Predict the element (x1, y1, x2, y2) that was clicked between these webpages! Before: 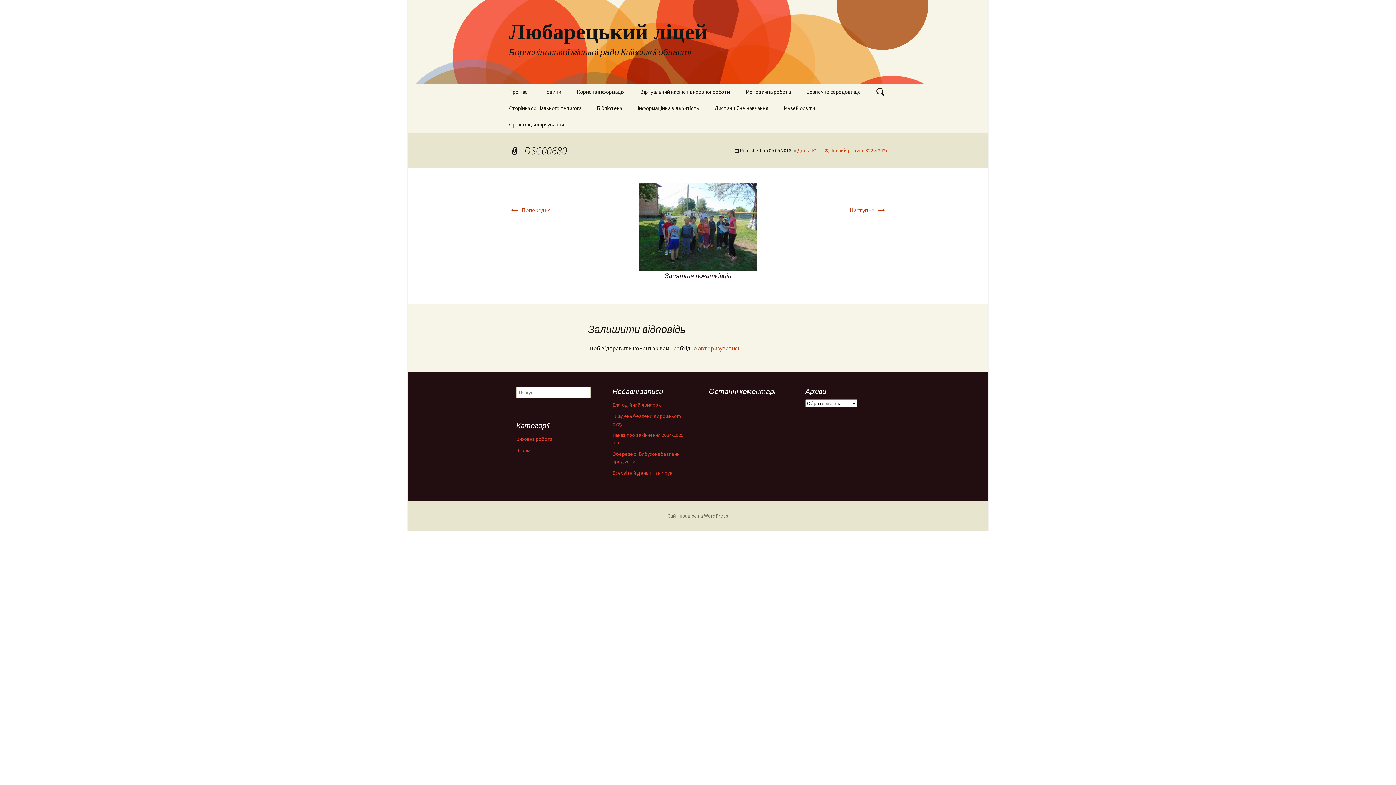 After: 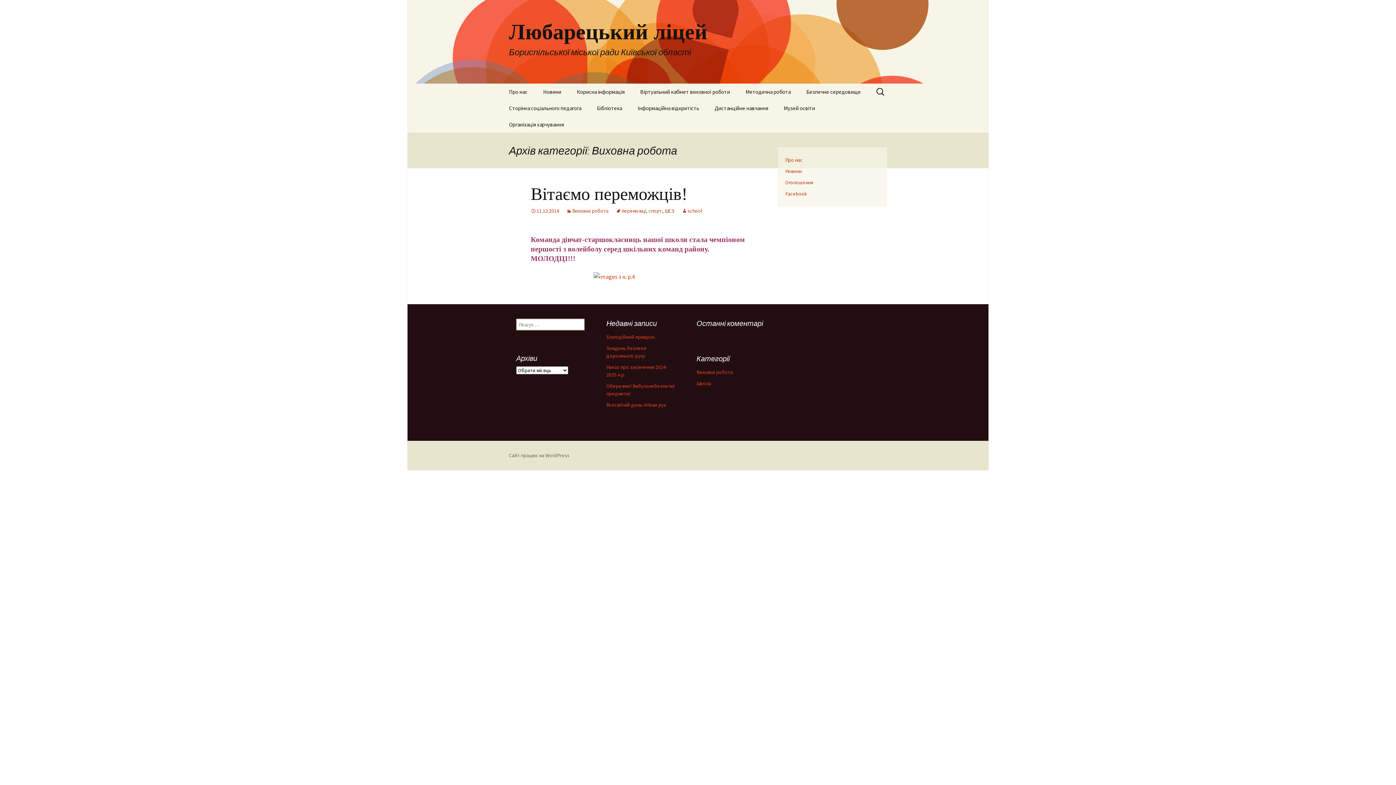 Action: bbox: (516, 436, 552, 442) label: Виховна робота